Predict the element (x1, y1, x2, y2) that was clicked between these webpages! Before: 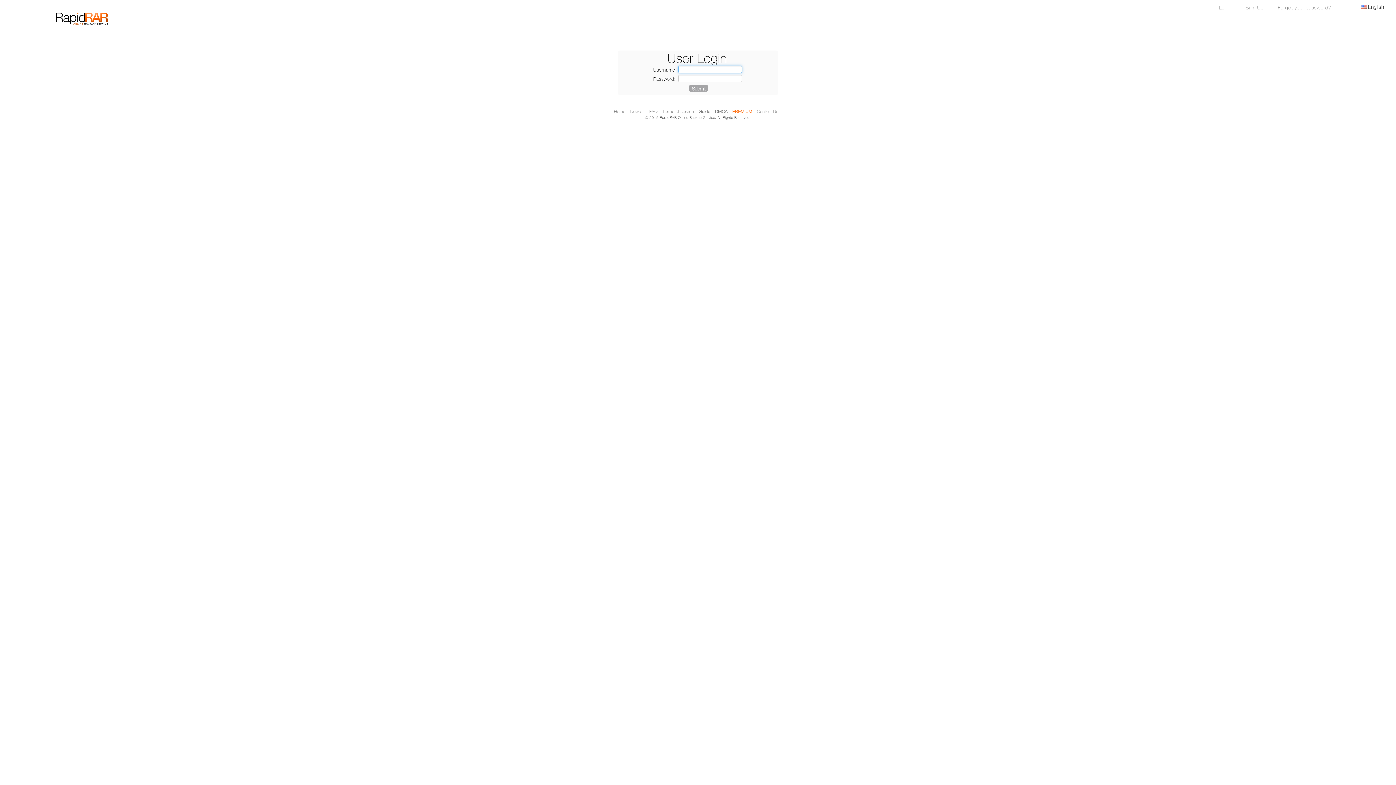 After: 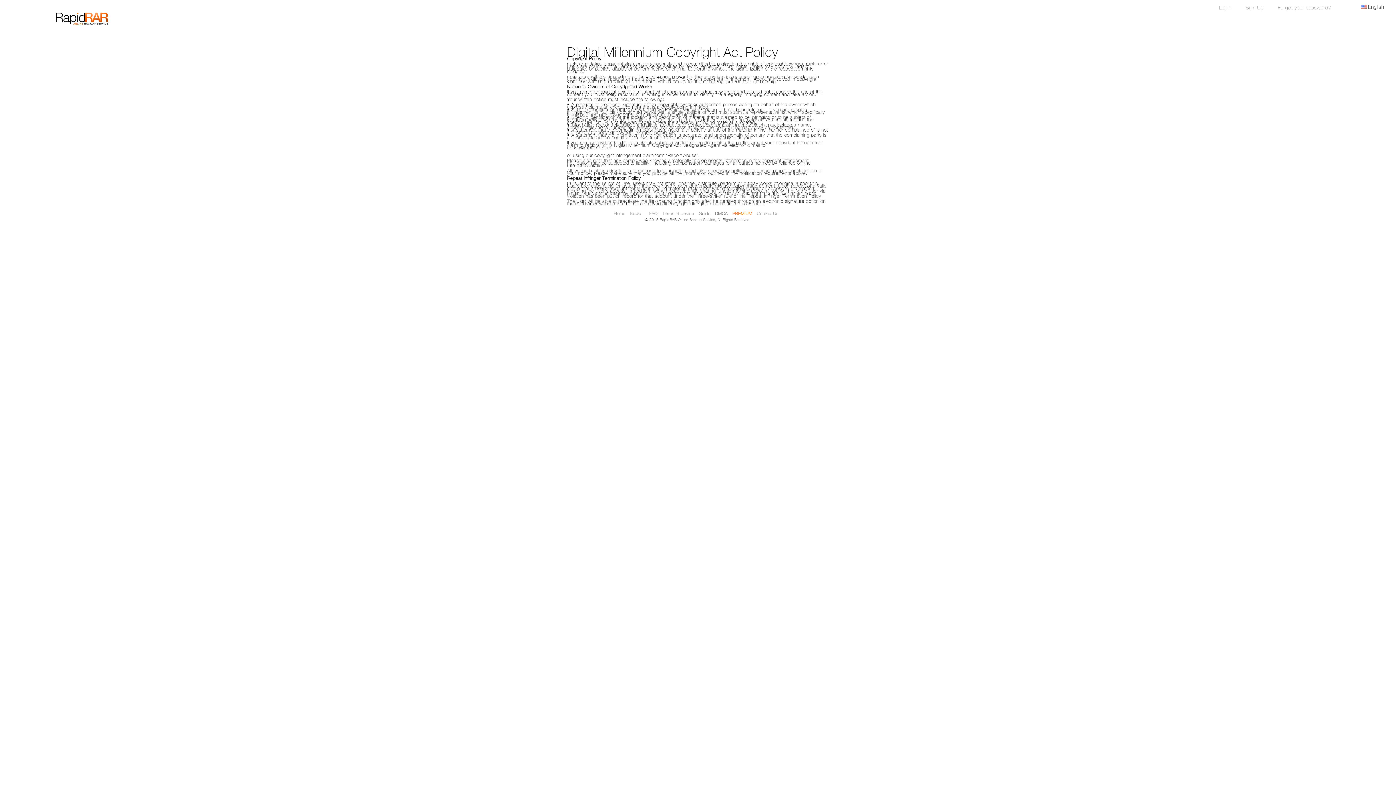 Action: label: DMCA bbox: (715, 109, 727, 112)